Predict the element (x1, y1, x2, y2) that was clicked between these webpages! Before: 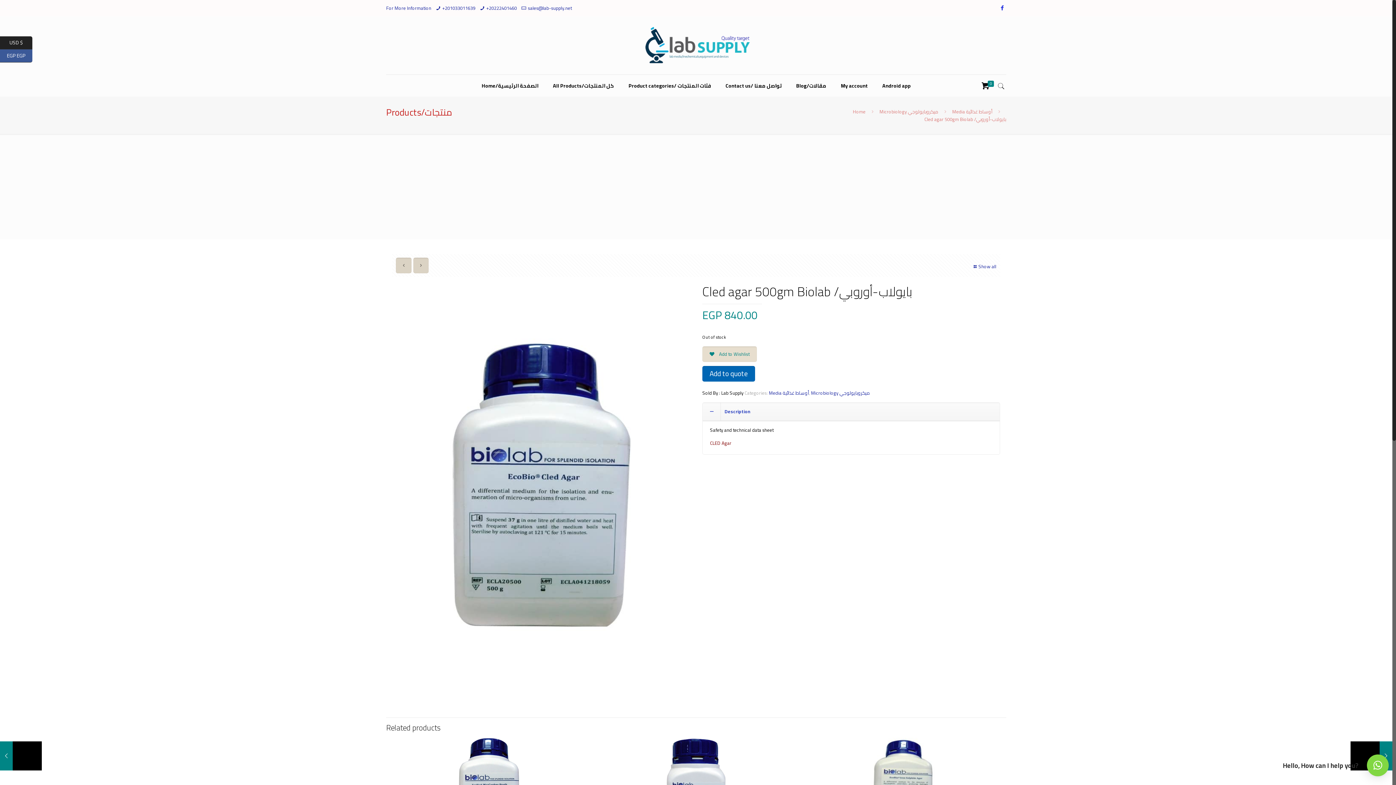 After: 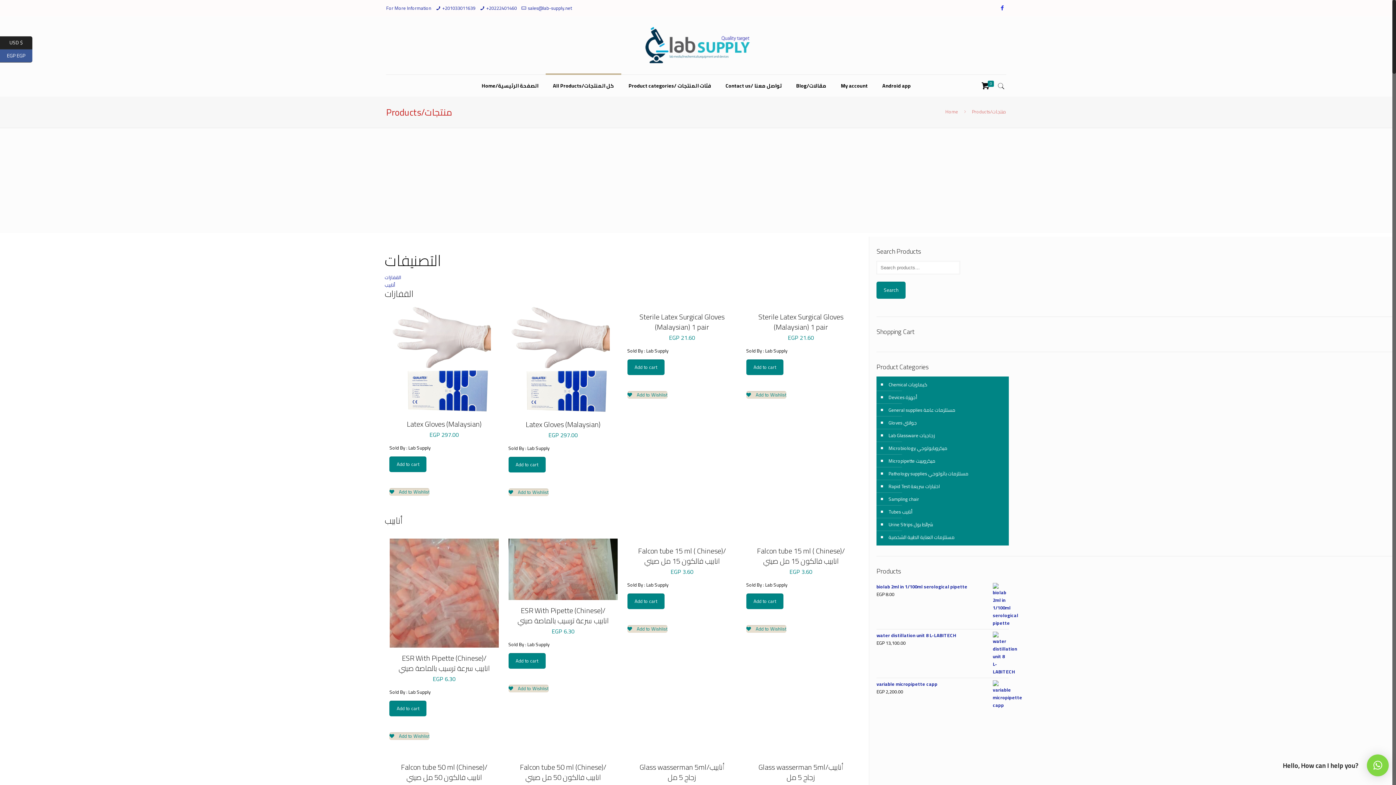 Action: label: Show all bbox: (972, 257, 996, 275)